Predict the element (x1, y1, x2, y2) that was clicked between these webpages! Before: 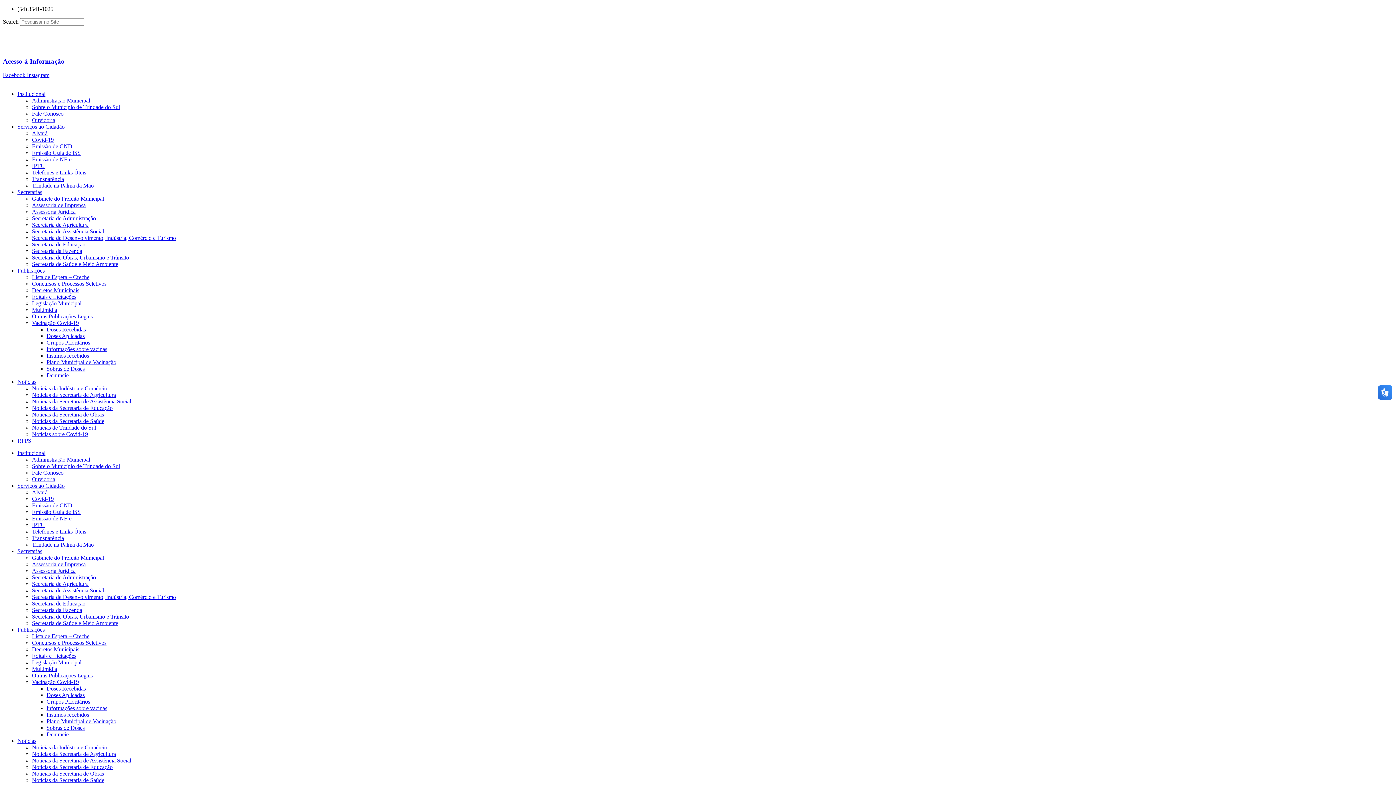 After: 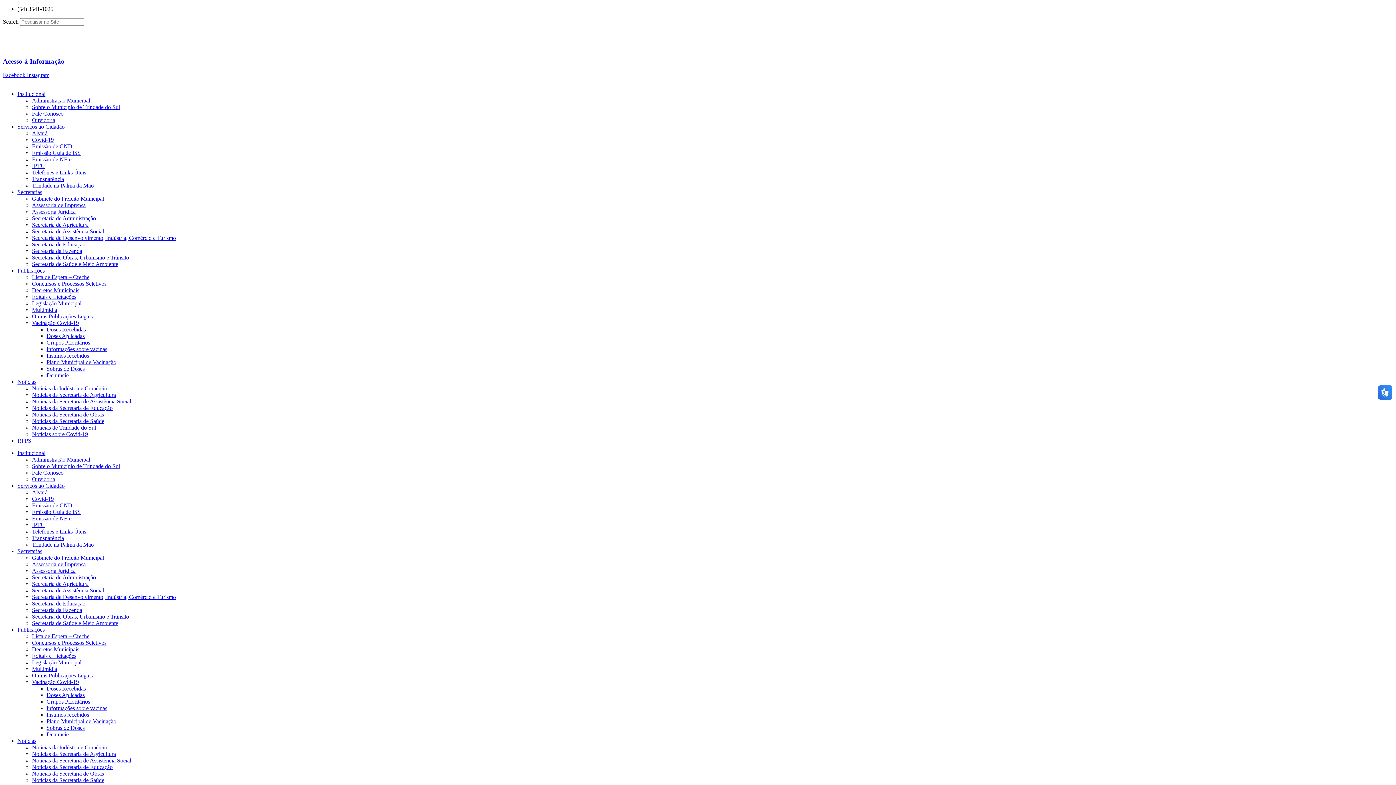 Action: bbox: (17, 123, 64, 129) label: Serviços ao Cidadão